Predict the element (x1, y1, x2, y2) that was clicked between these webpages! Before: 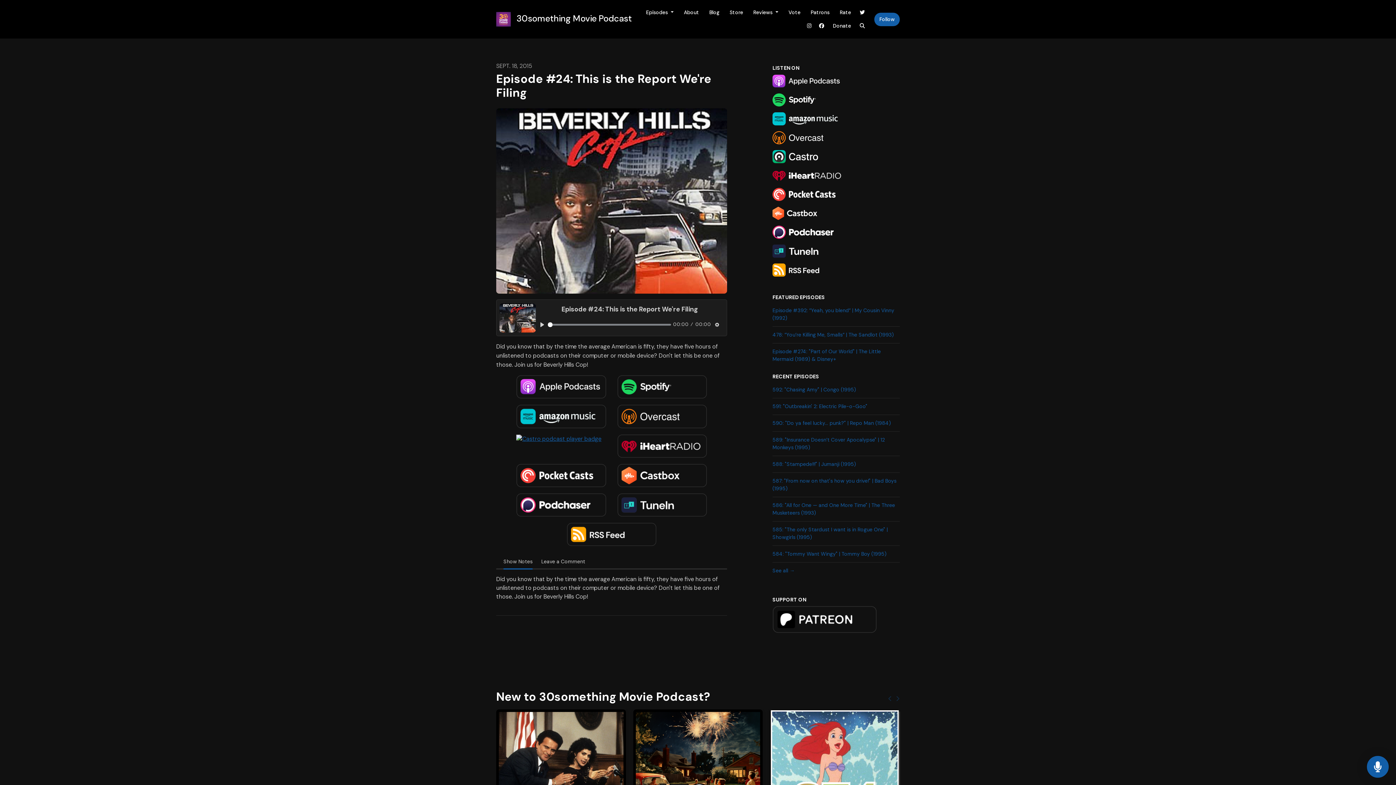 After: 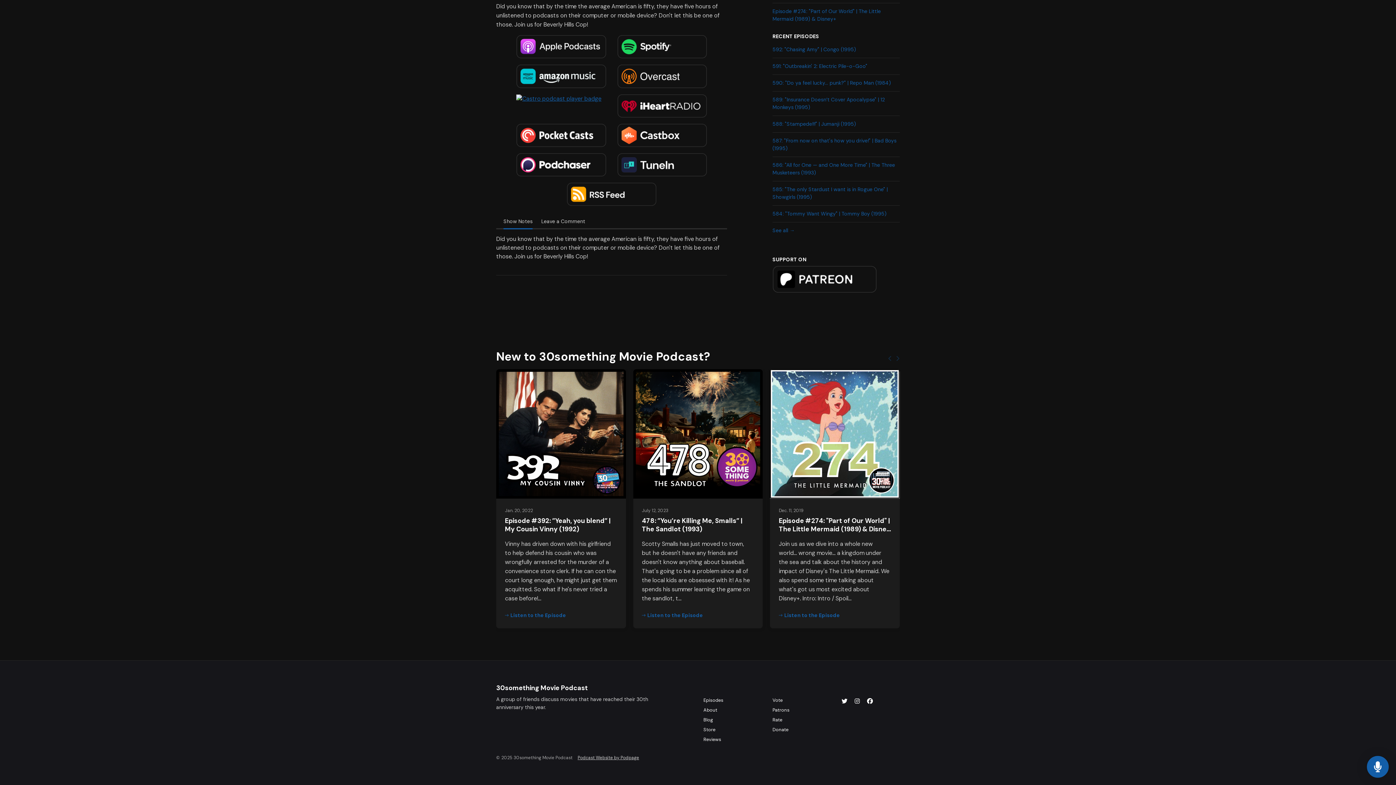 Action: bbox: (541, 552, 585, 569) label: Leave a Comment